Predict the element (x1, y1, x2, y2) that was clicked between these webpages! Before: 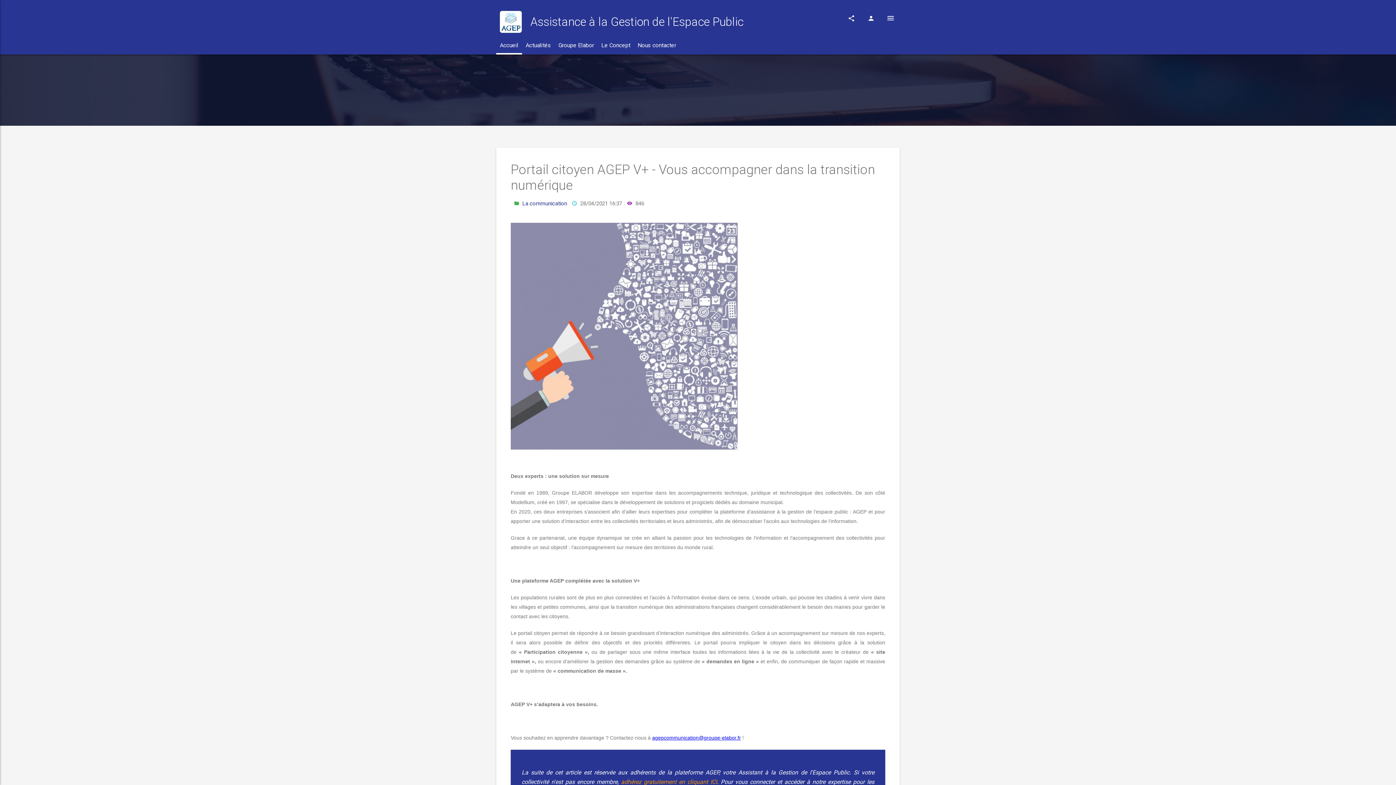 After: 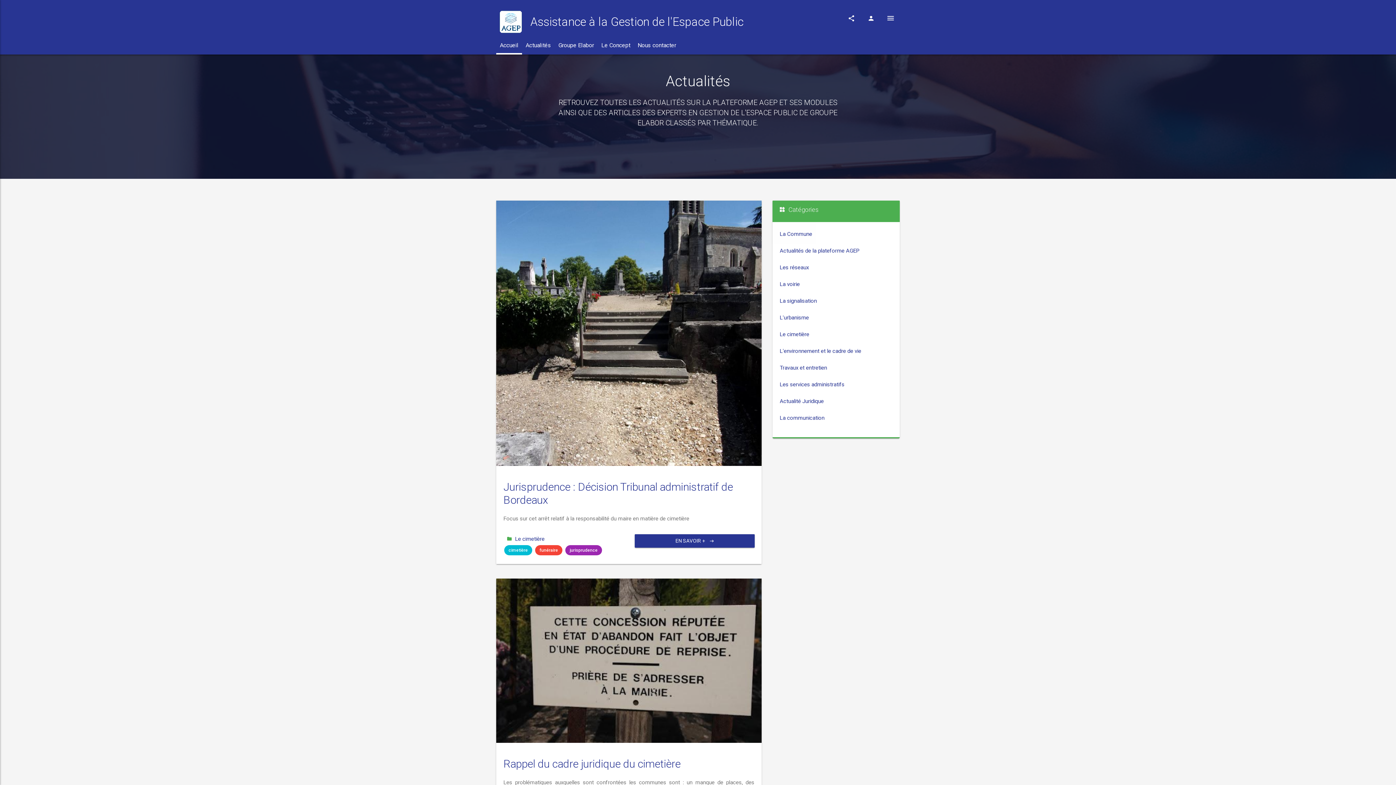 Action: bbox: (522, 36, 554, 54) label: Actualités